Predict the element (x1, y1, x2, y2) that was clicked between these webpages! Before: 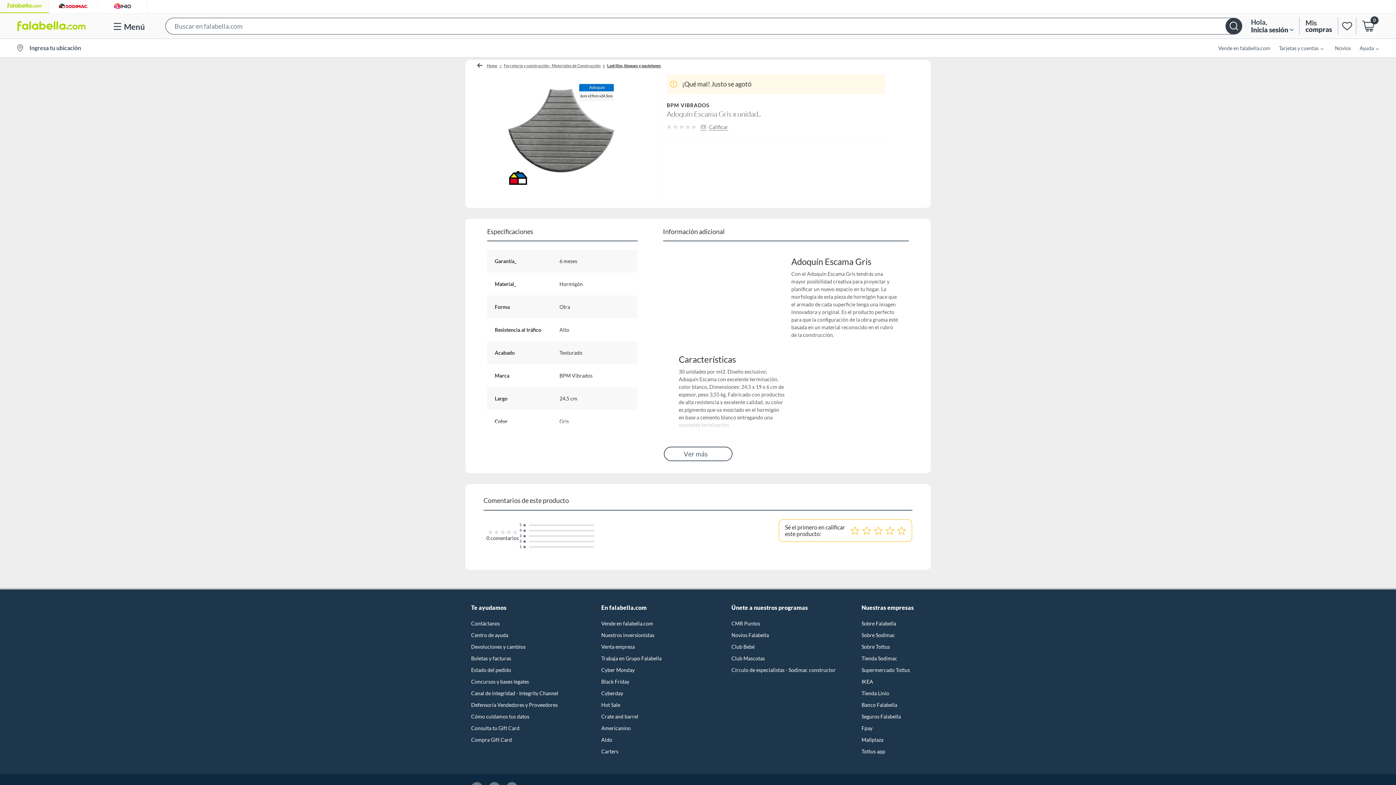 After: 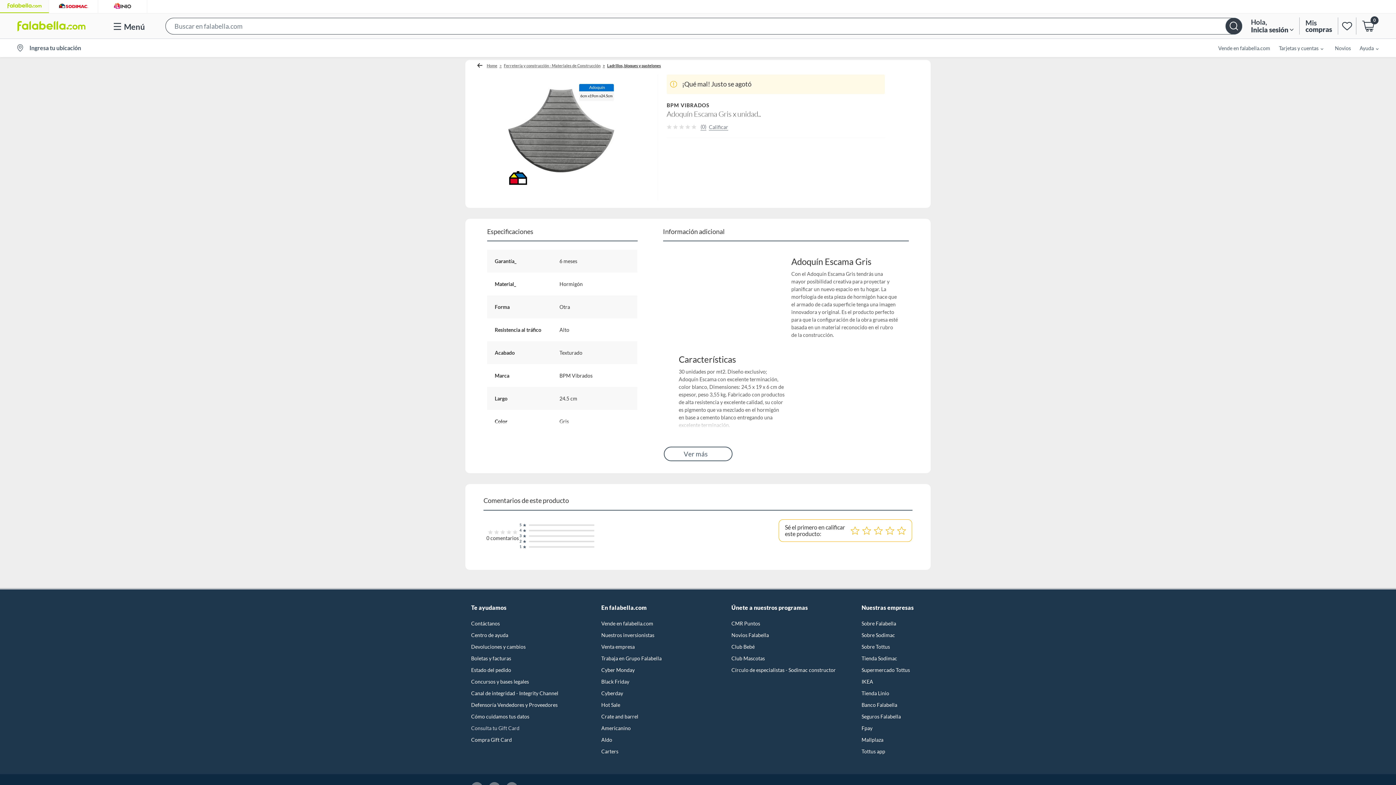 Action: label: Consulta tu Gift Card bbox: (471, 725, 583, 732)